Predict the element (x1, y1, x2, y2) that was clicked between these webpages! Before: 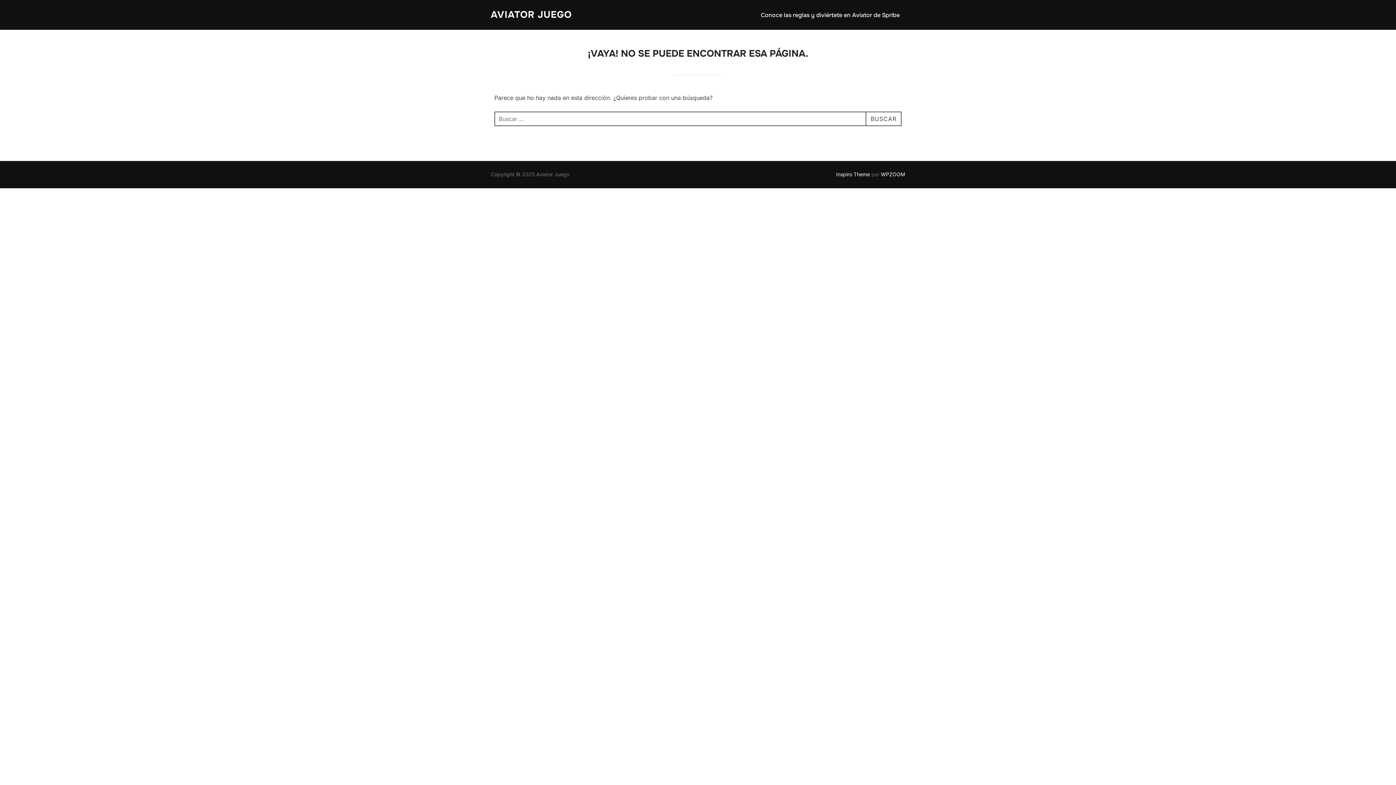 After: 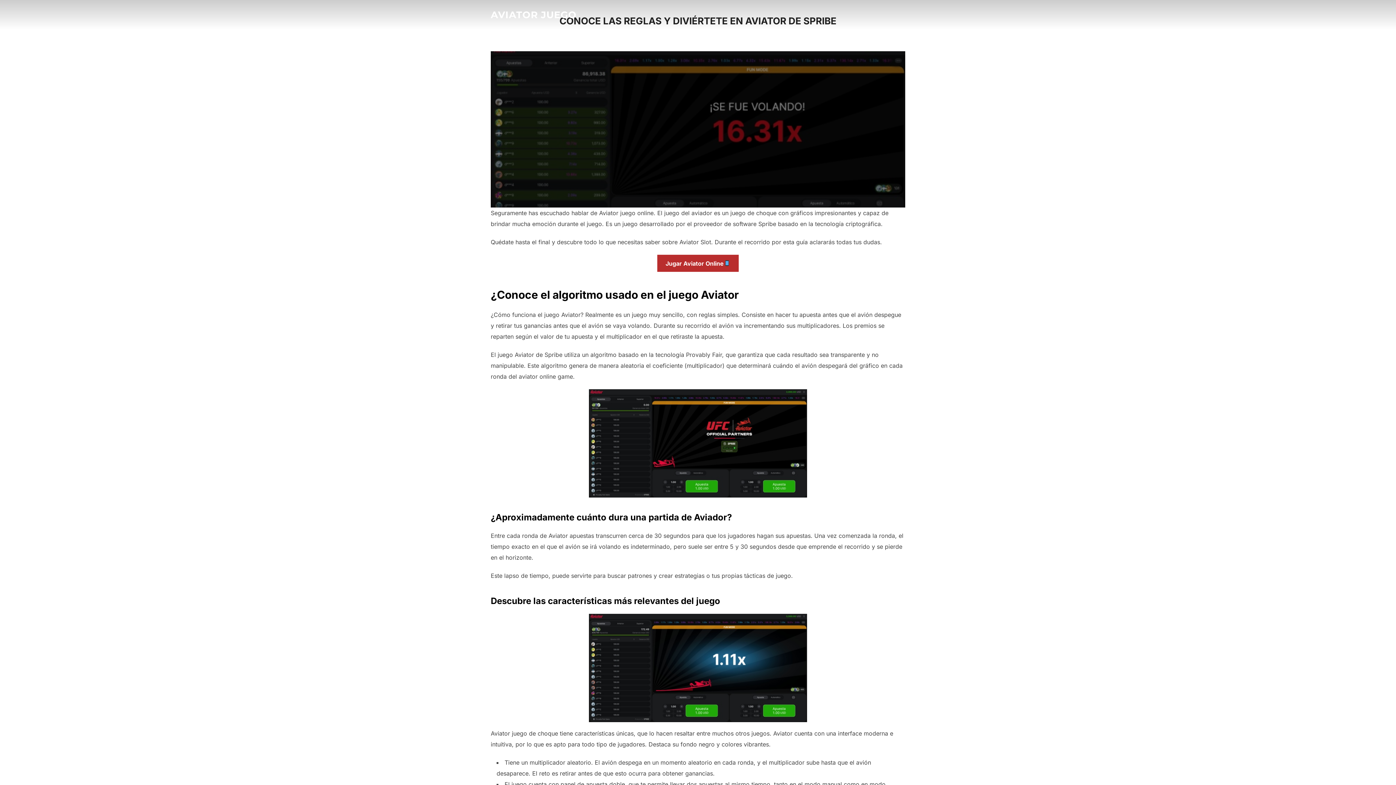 Action: bbox: (761, 8, 900, 21) label: Conoce las reglas y diviértete en Aviator de Spribe